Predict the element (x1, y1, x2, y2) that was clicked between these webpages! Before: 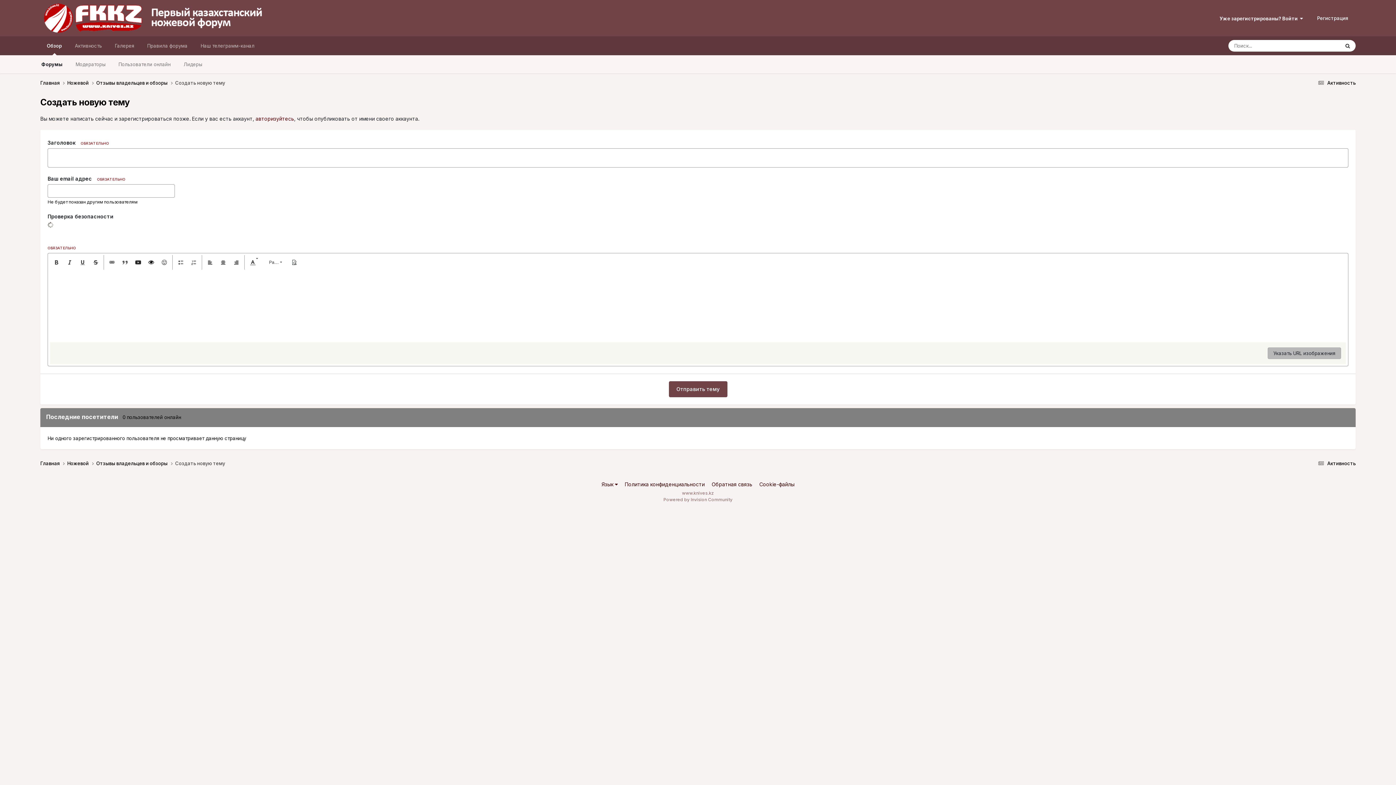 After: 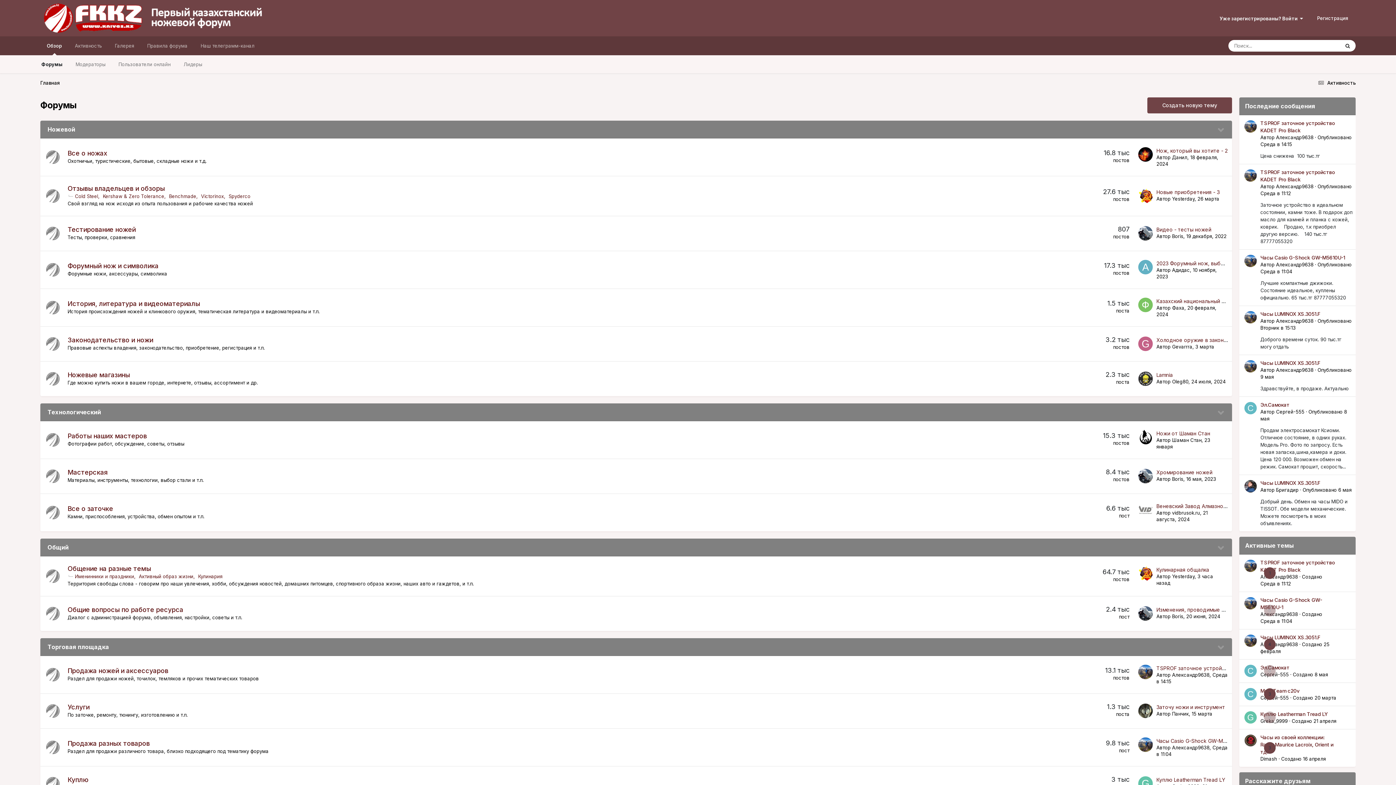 Action: label: Главная  bbox: (40, 359, 67, 365)